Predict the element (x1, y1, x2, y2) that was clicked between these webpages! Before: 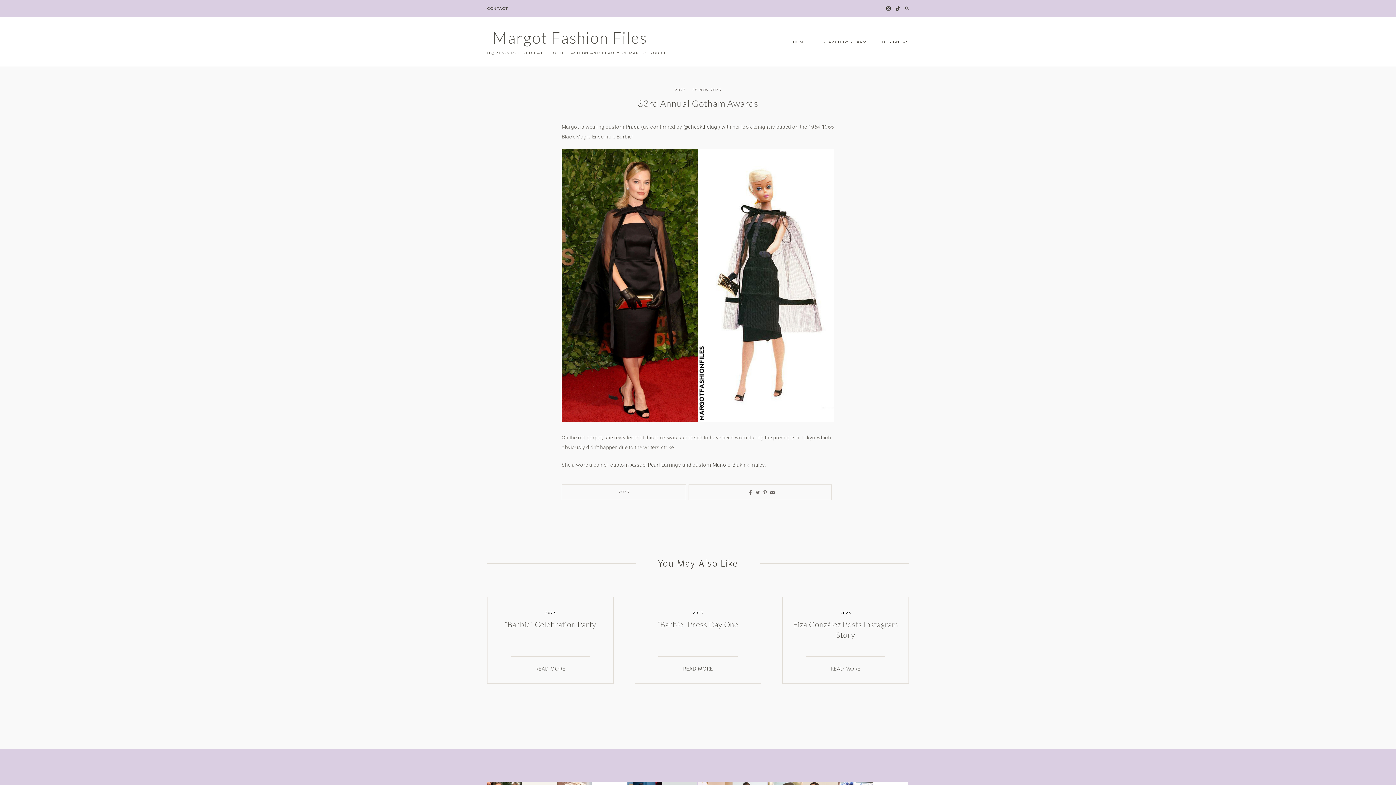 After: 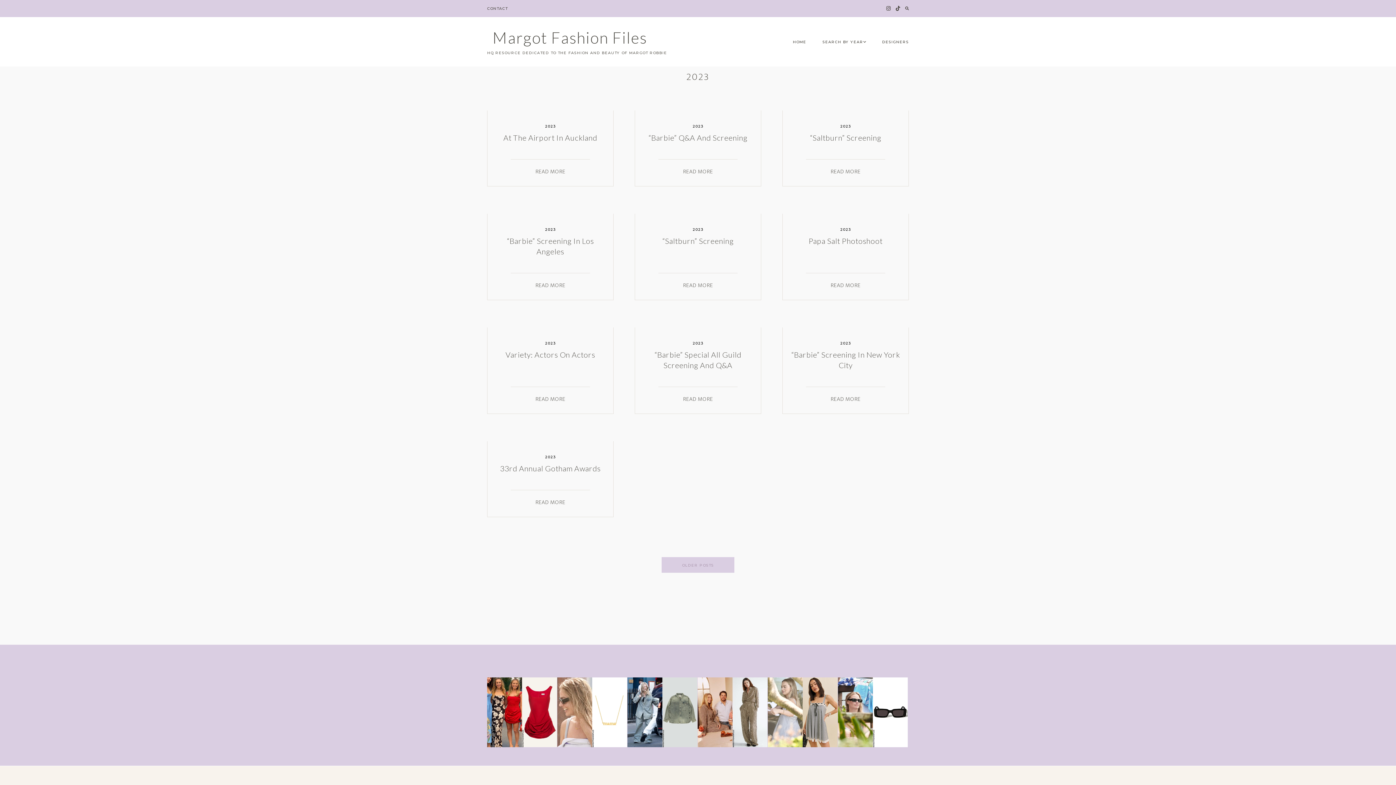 Action: label: 2023 bbox: (675, 87, 685, 92)